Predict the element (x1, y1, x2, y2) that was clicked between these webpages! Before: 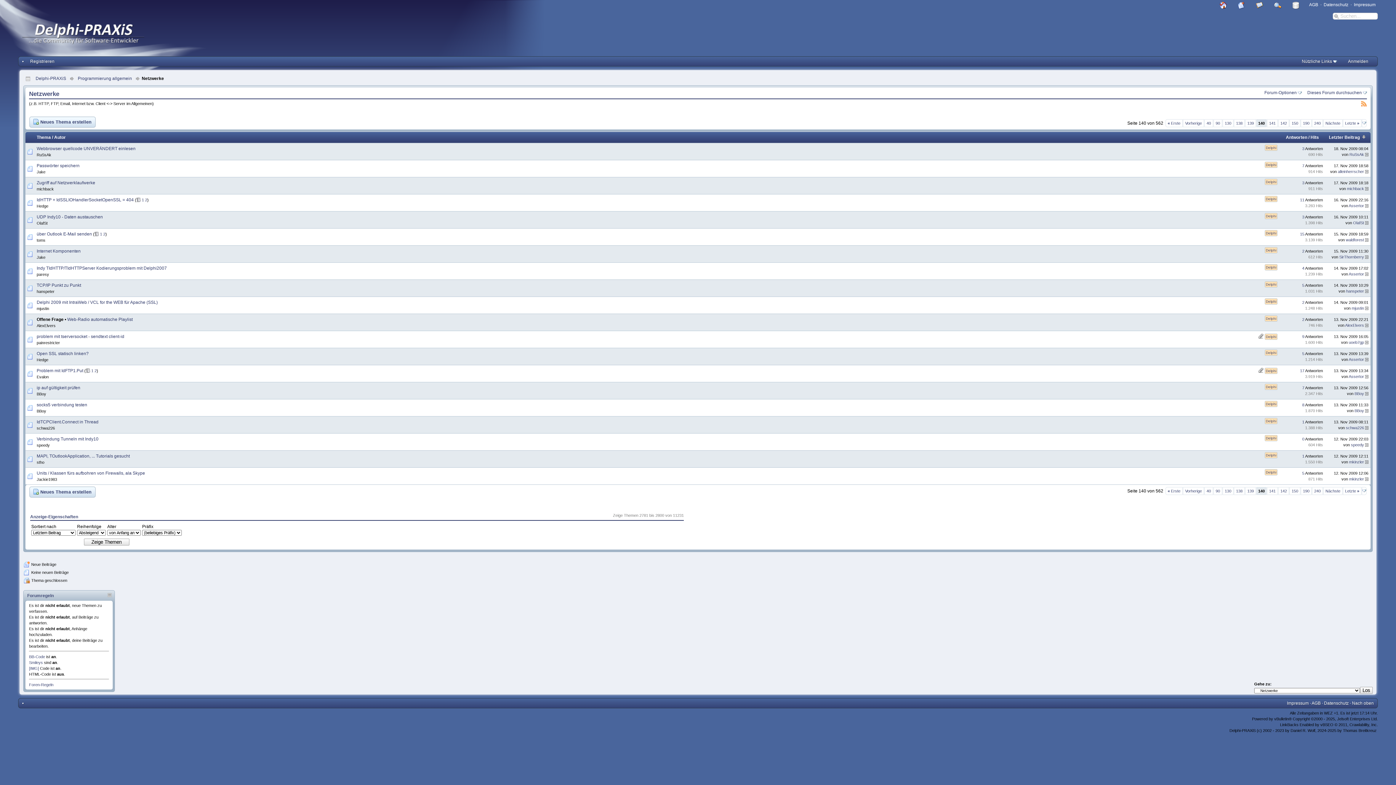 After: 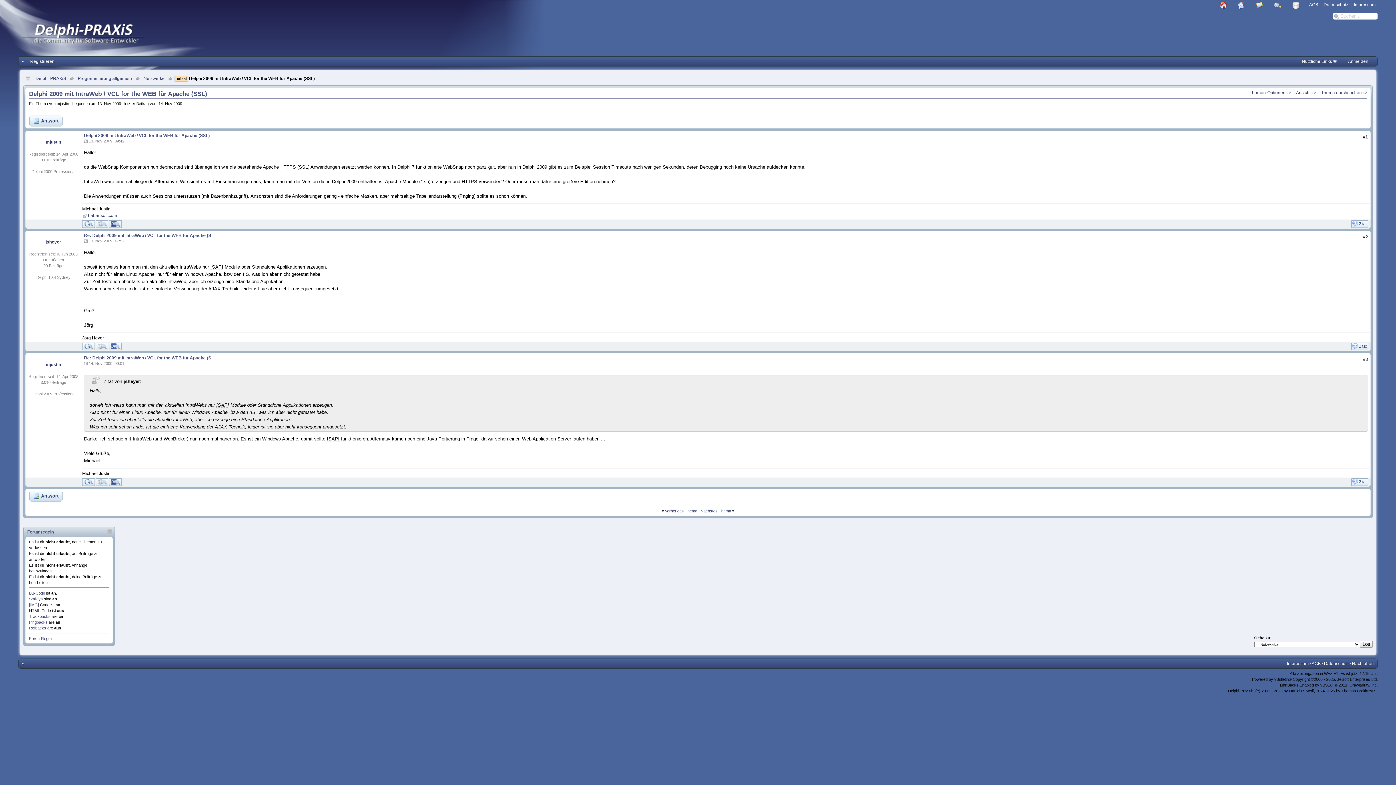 Action: bbox: (36, 300, 157, 305) label: Delphi 2009 mit IntraWeb / VCL for the WEB für Apache (SSL)